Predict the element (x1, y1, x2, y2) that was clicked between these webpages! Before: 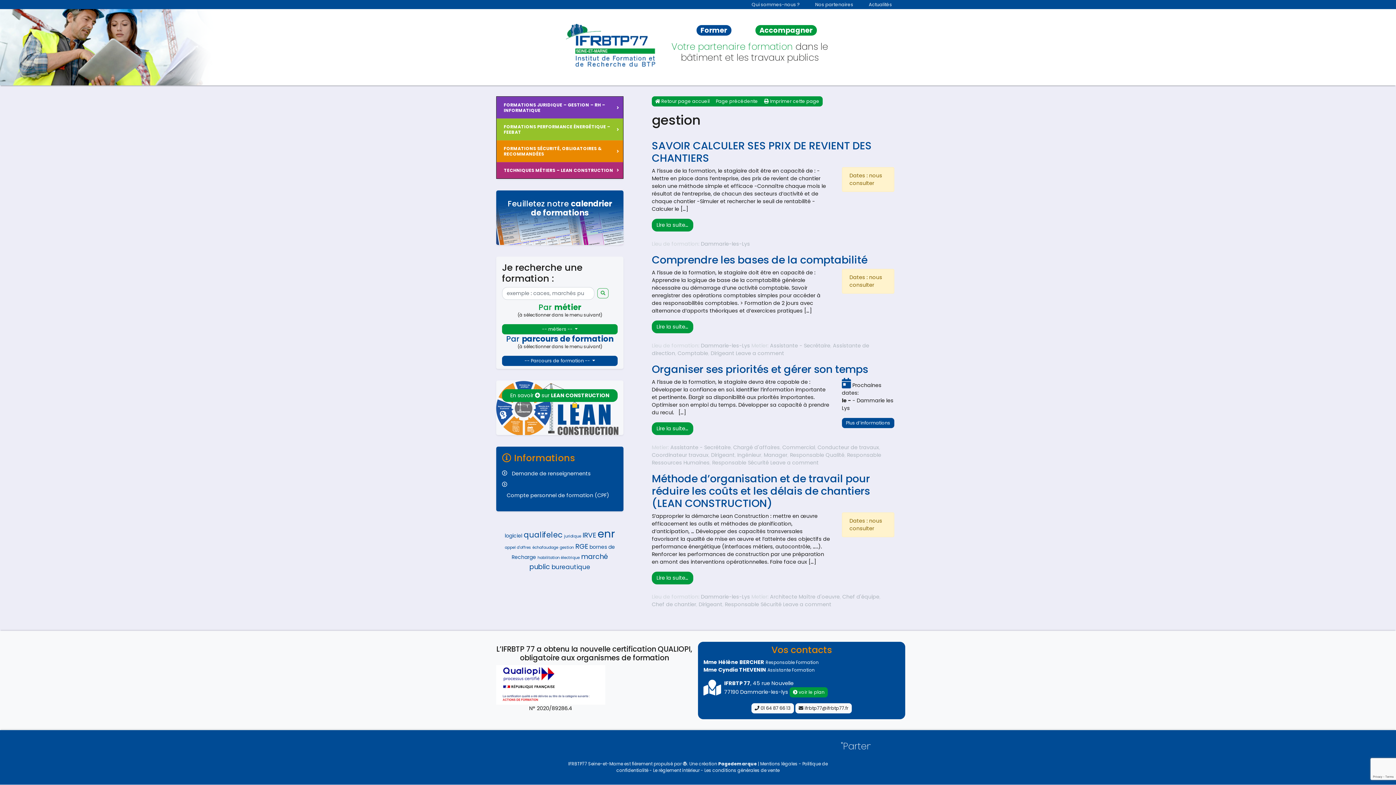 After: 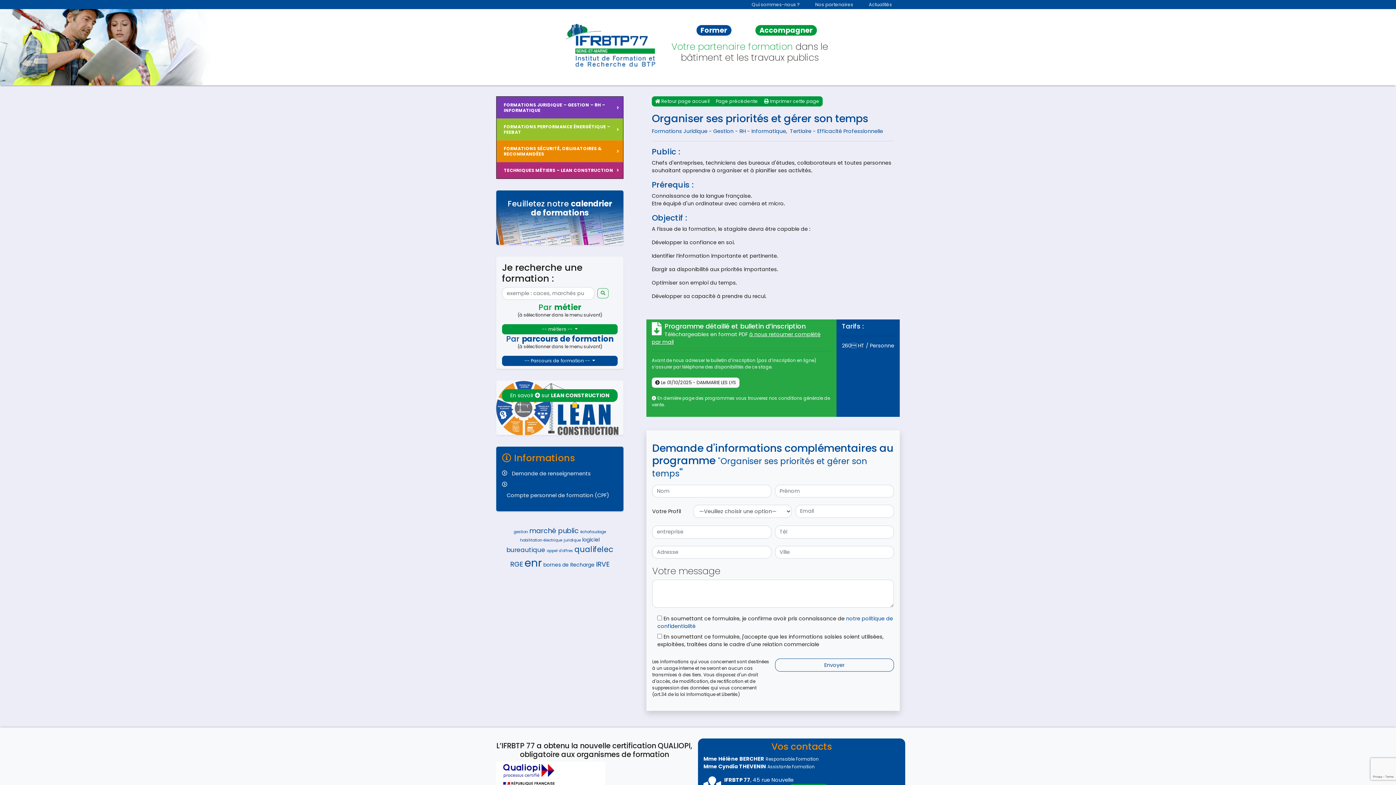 Action: bbox: (842, 418, 894, 428) label: Plus d’informations